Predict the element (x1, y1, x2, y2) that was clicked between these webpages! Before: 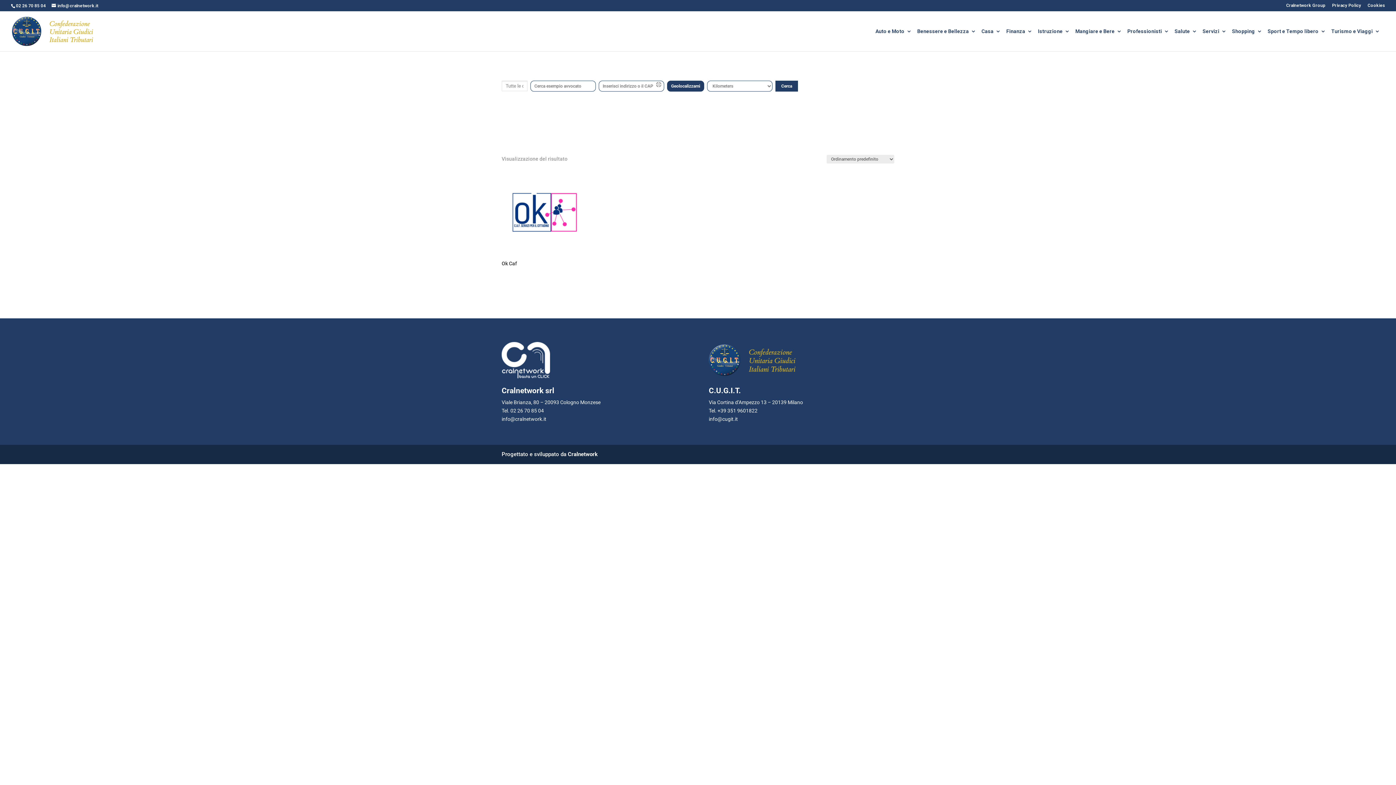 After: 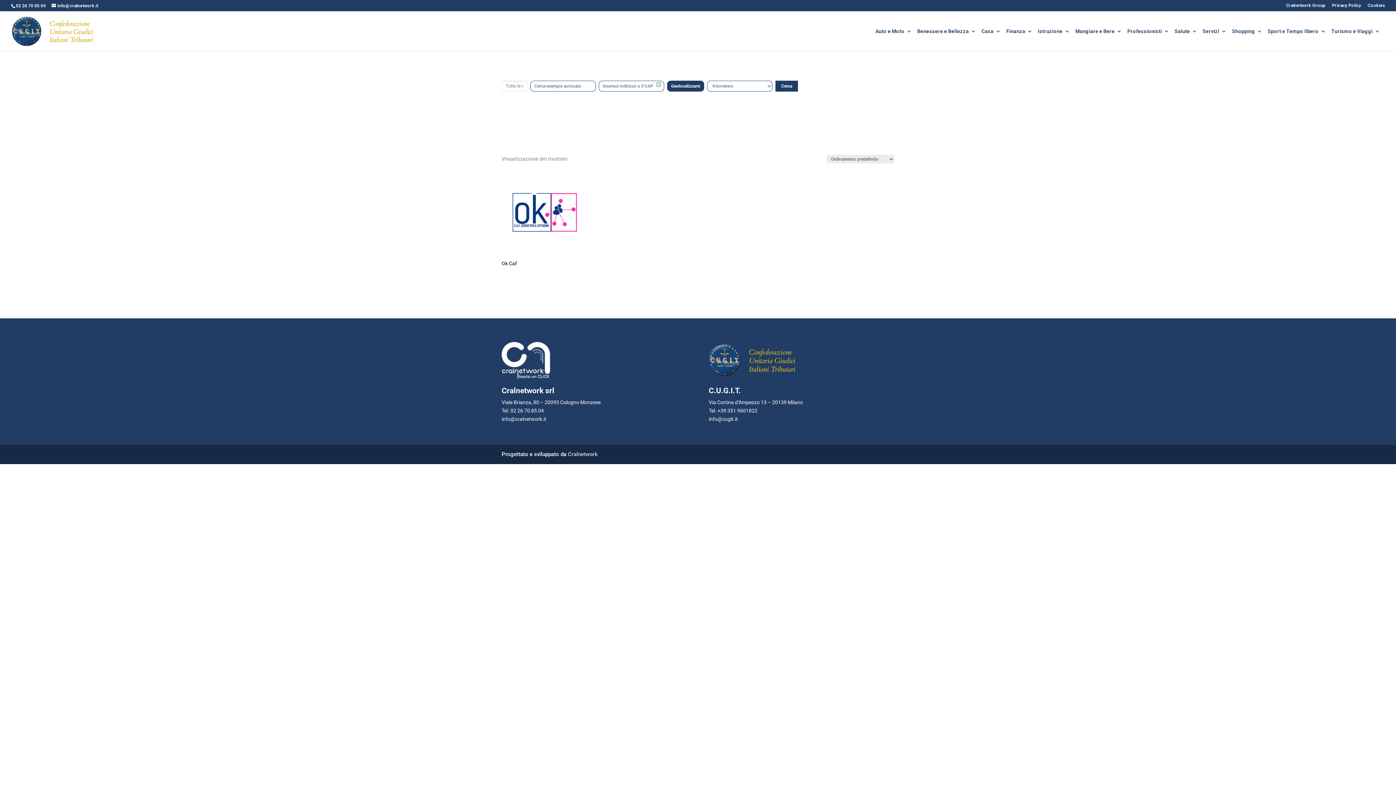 Action: label: Cralnetwork bbox: (568, 451, 597, 457)